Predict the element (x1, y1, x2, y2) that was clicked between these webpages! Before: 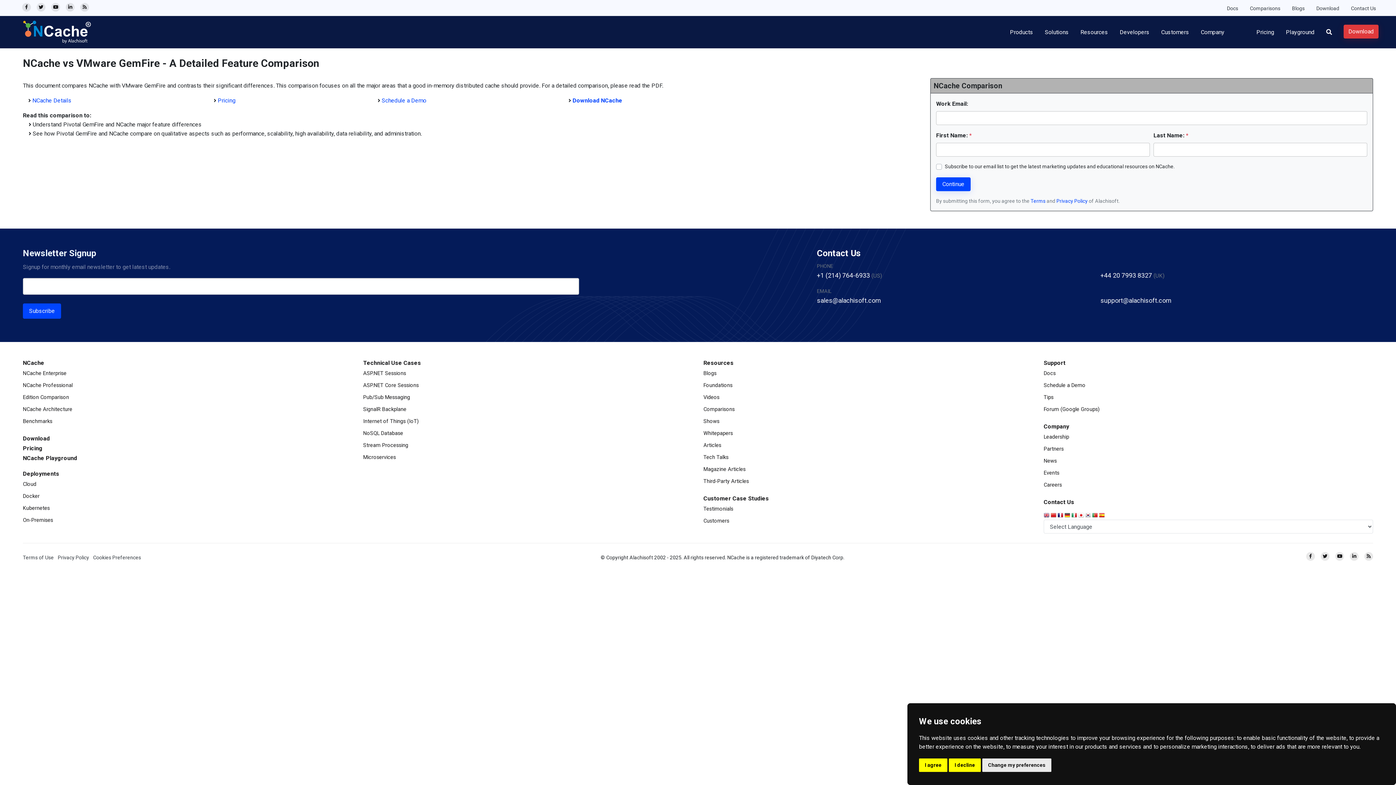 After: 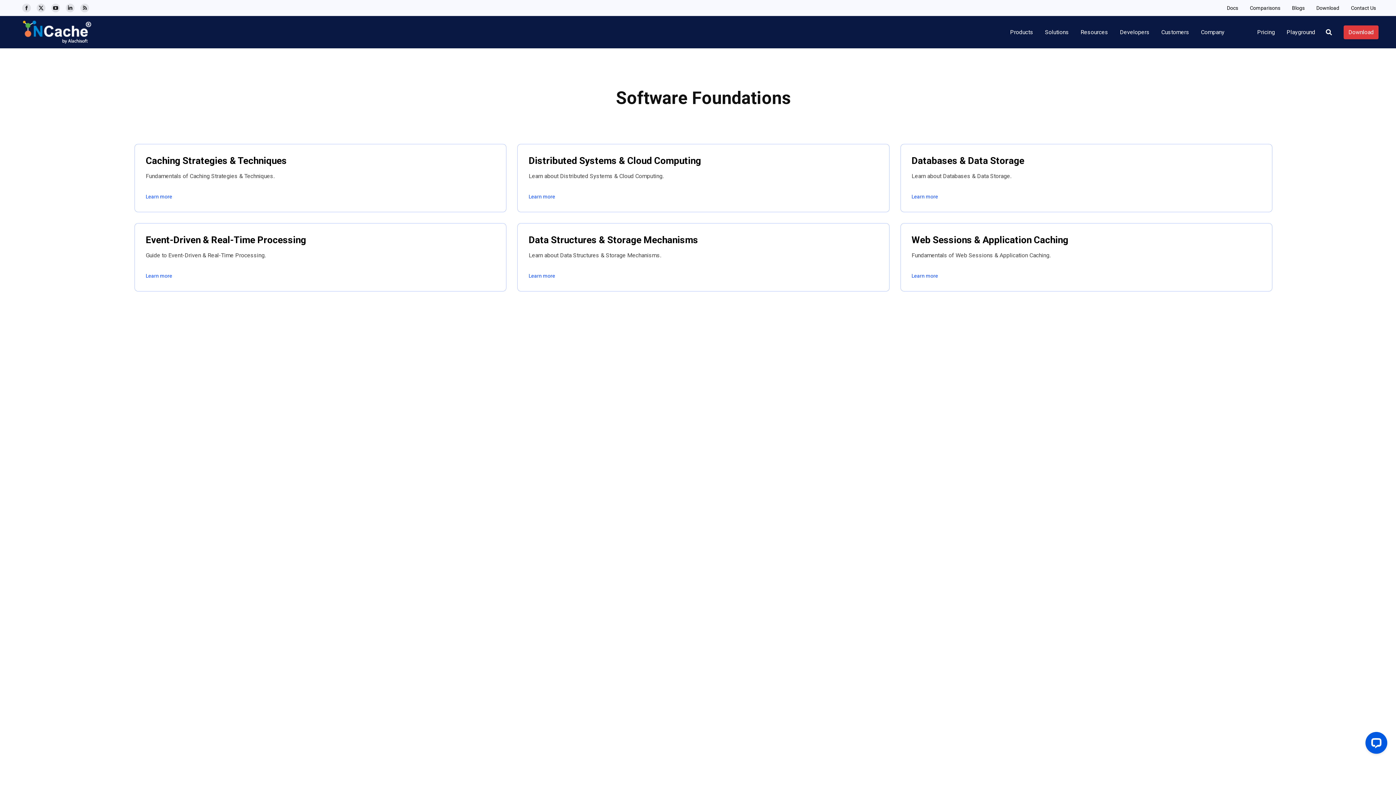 Action: label: Foundations bbox: (703, 382, 732, 388)